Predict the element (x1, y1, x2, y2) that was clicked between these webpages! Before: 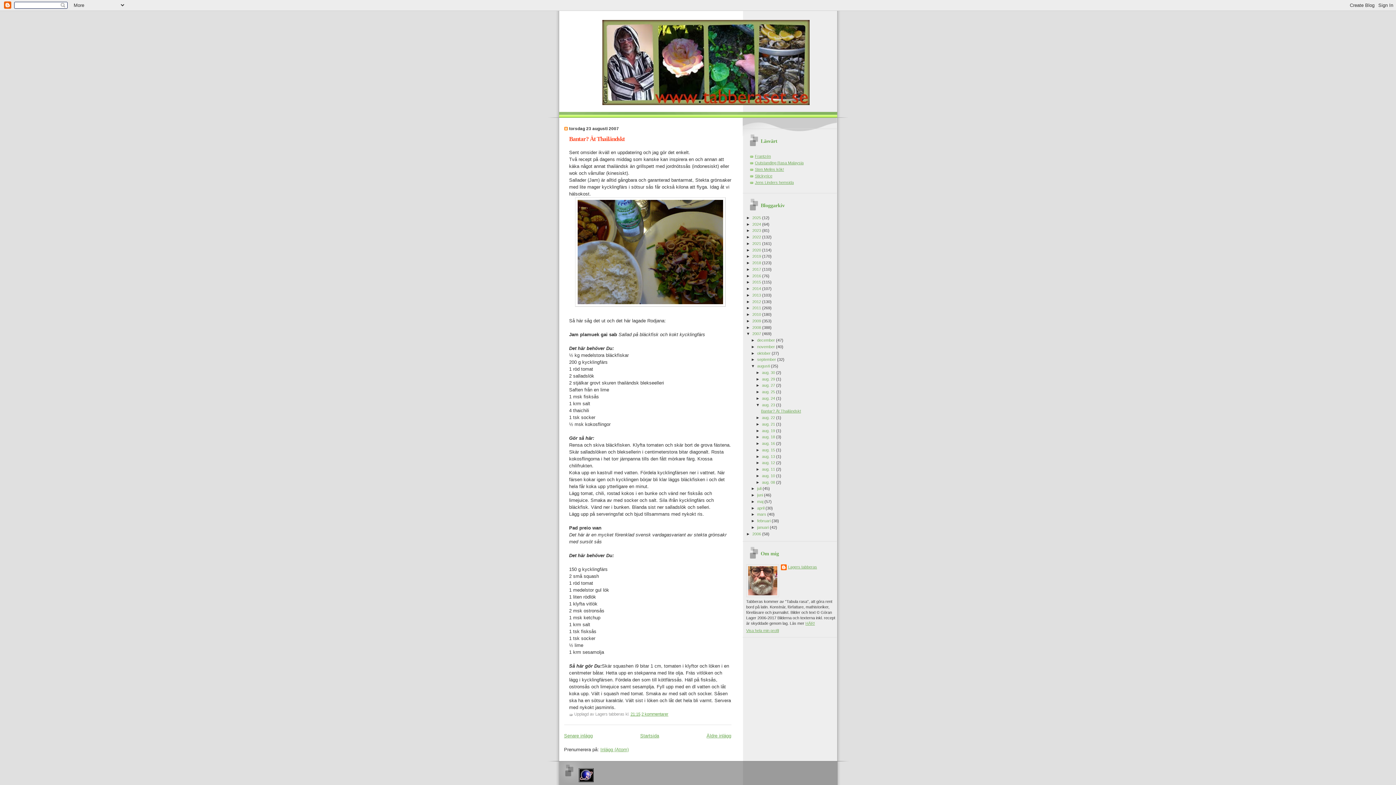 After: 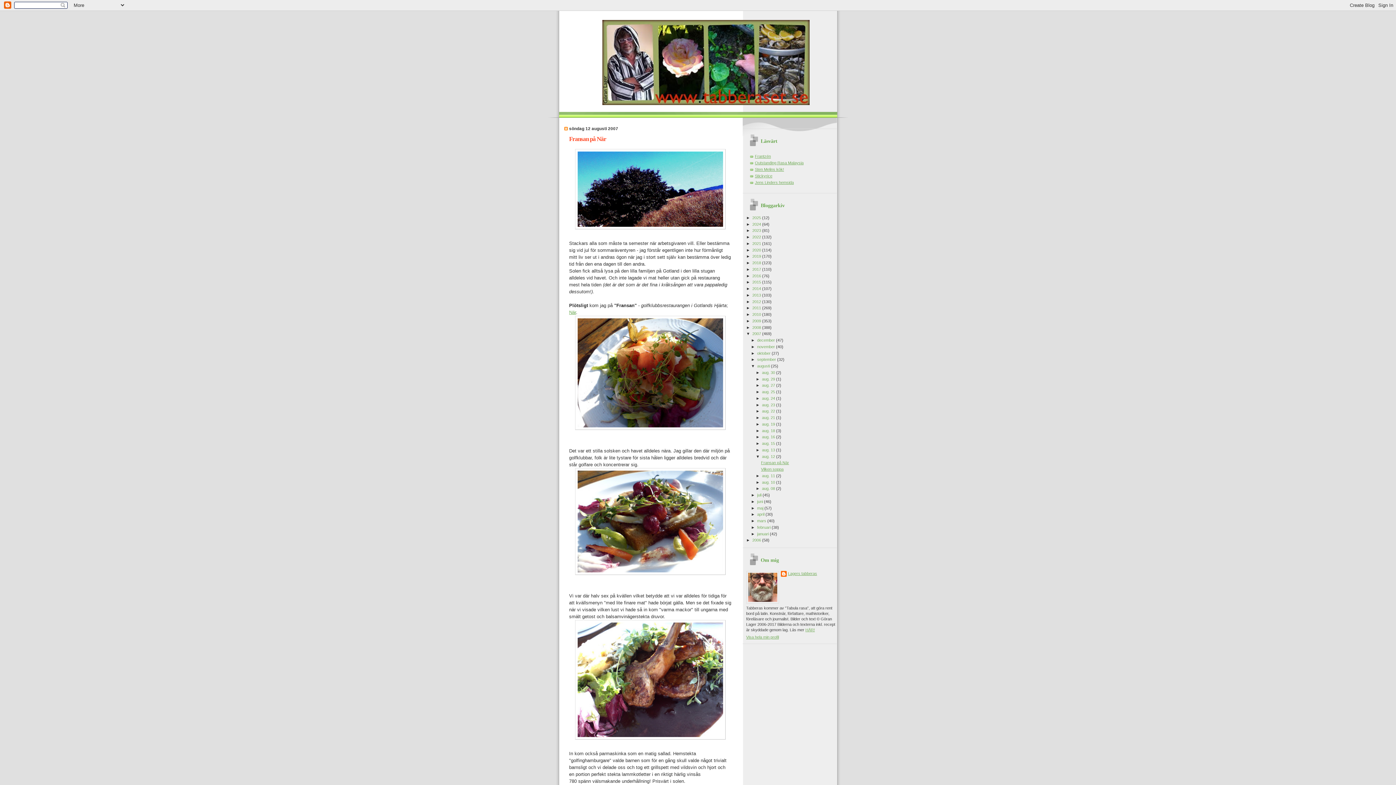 Action: bbox: (762, 460, 776, 465) label: aug. 12 